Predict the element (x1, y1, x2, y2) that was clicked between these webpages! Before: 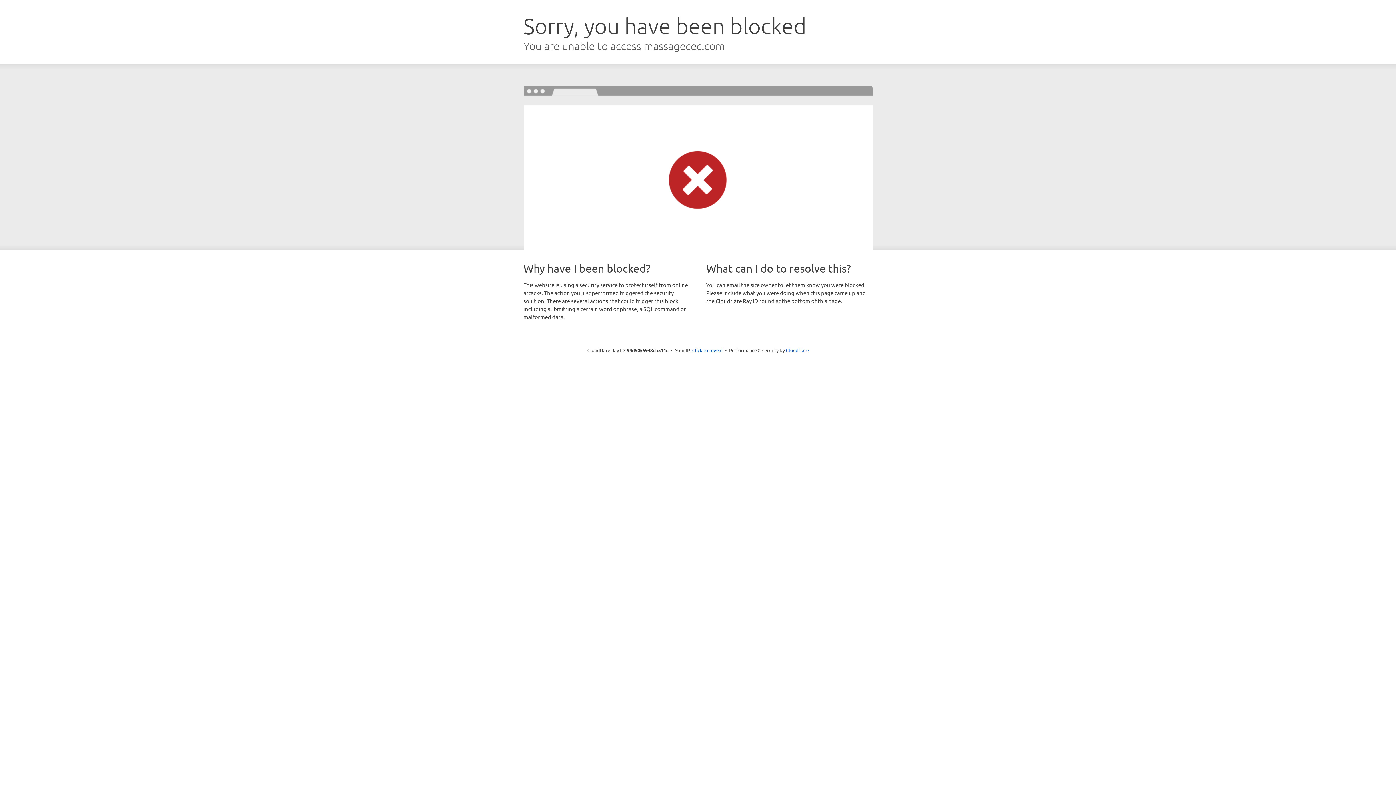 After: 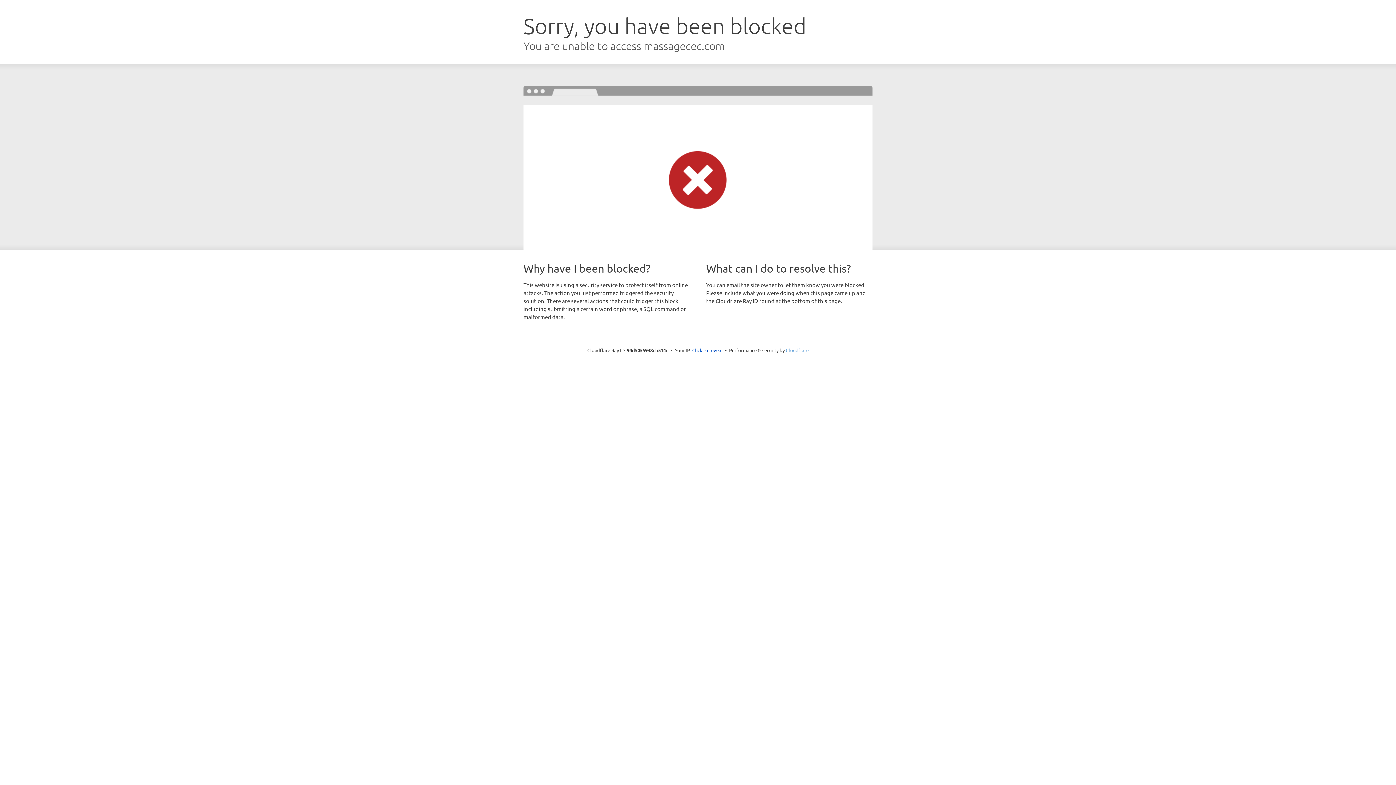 Action: label: Cloudflare bbox: (786, 347, 808, 353)